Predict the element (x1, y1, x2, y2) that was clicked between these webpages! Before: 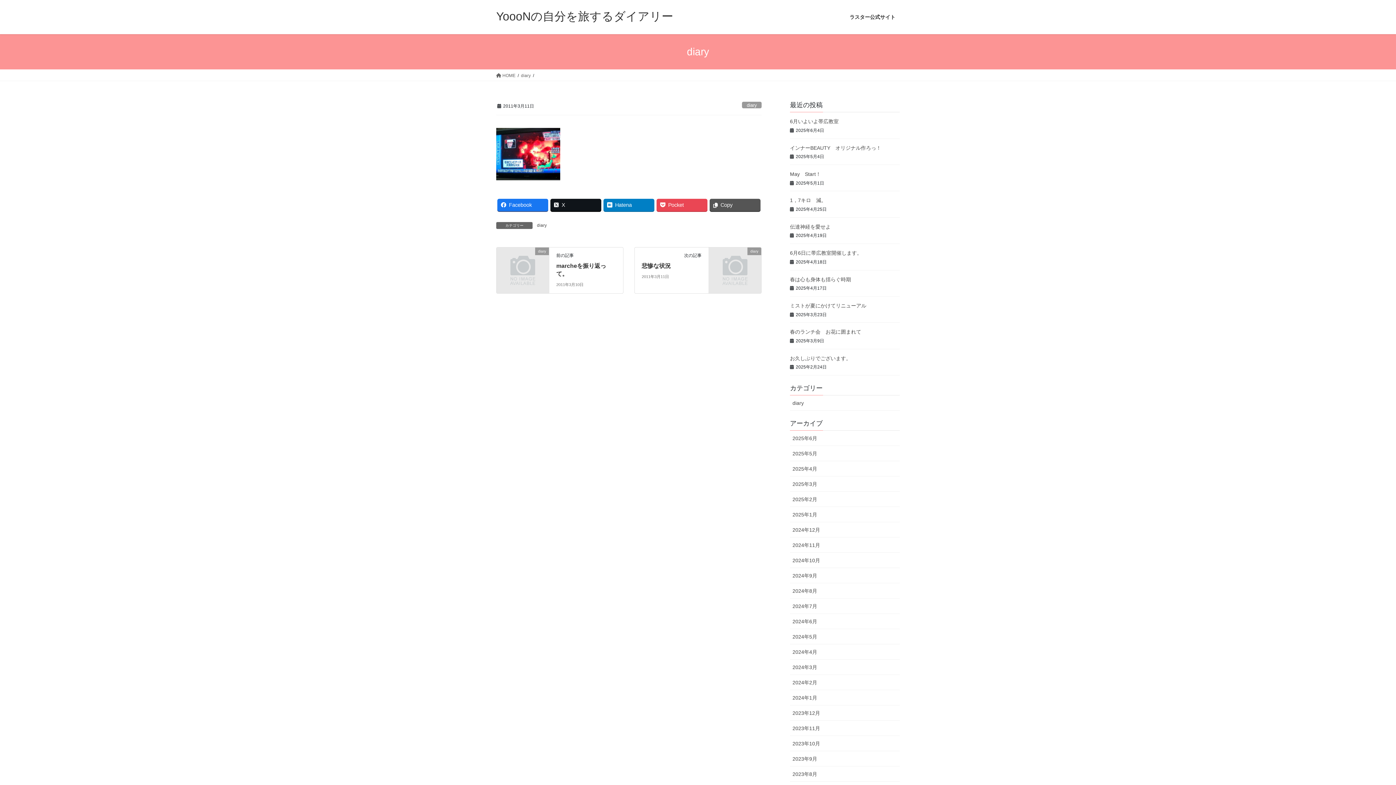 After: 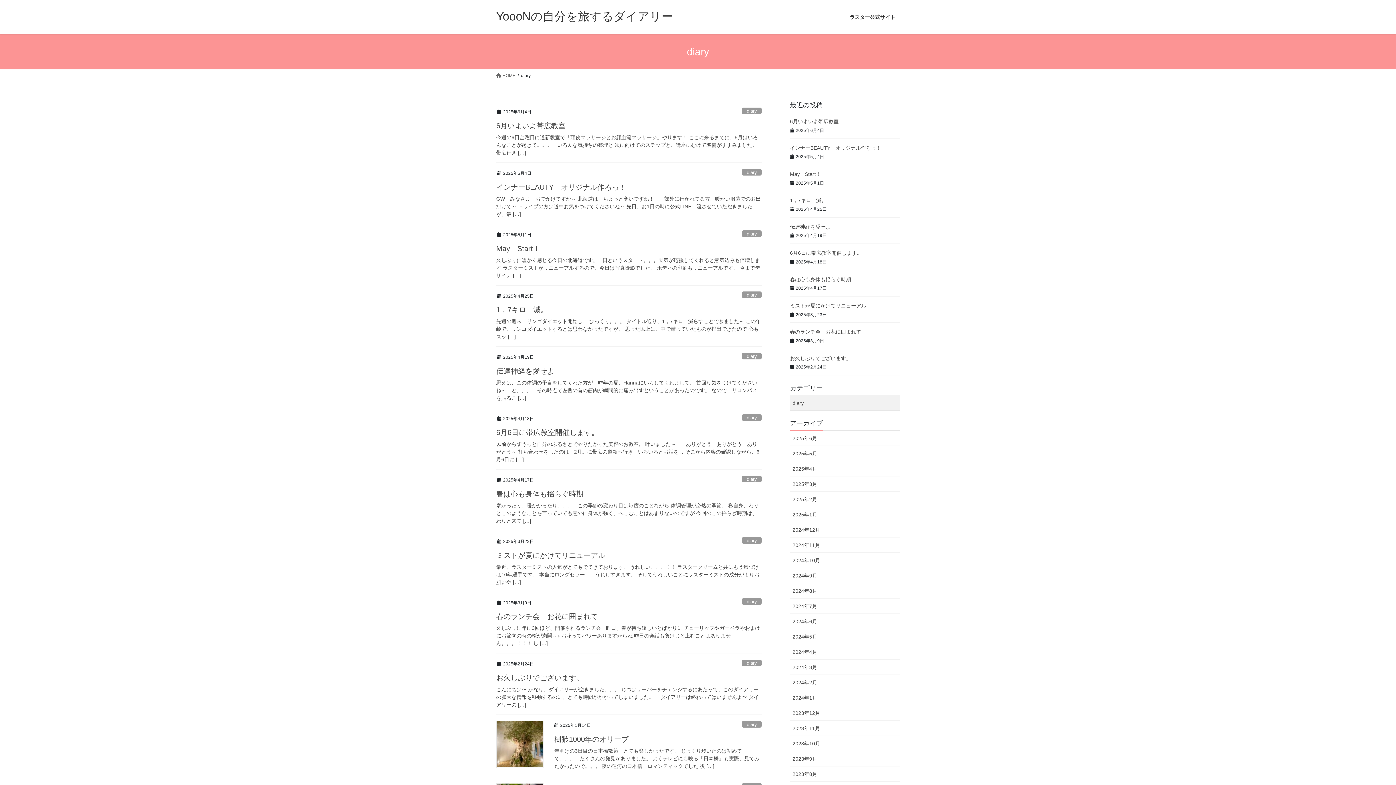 Action: label: diary bbox: (536, 222, 547, 229)